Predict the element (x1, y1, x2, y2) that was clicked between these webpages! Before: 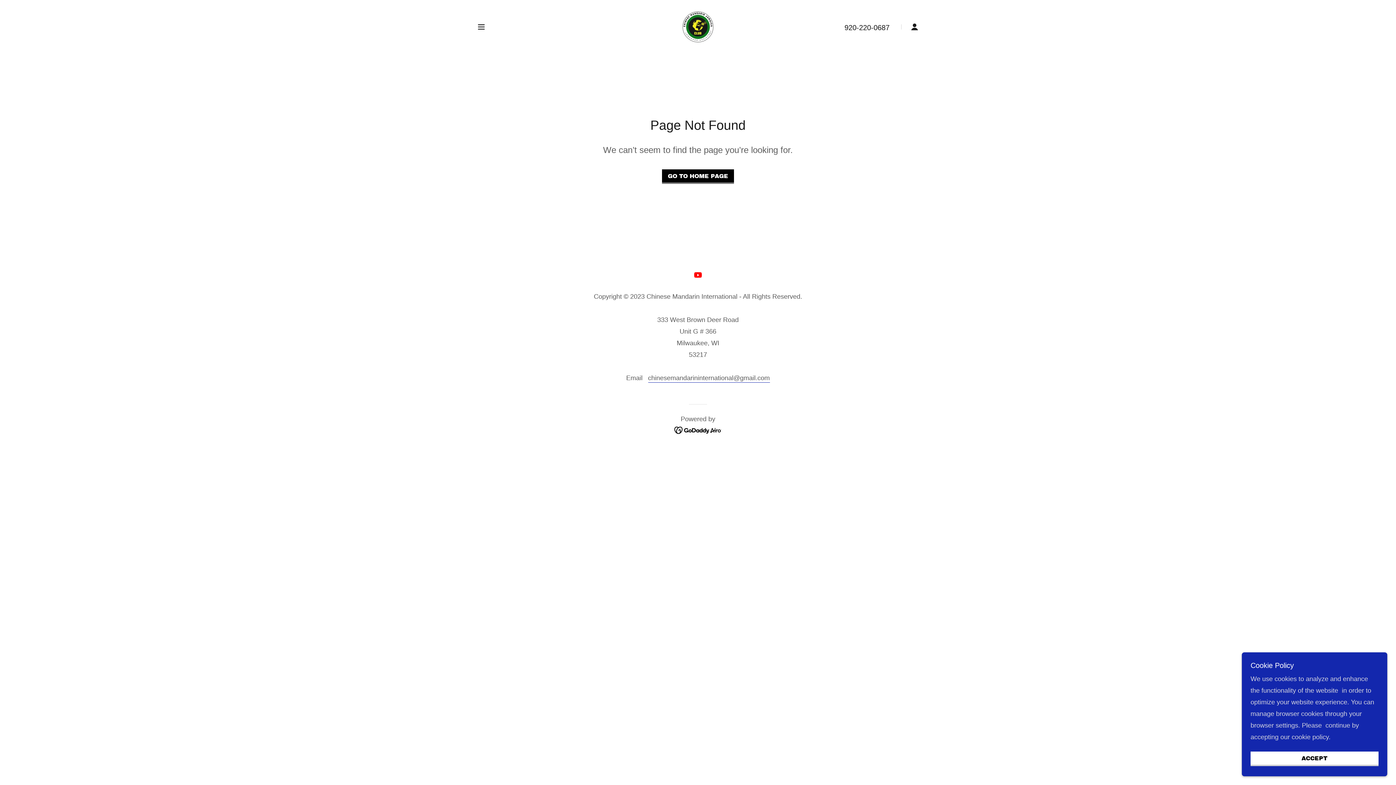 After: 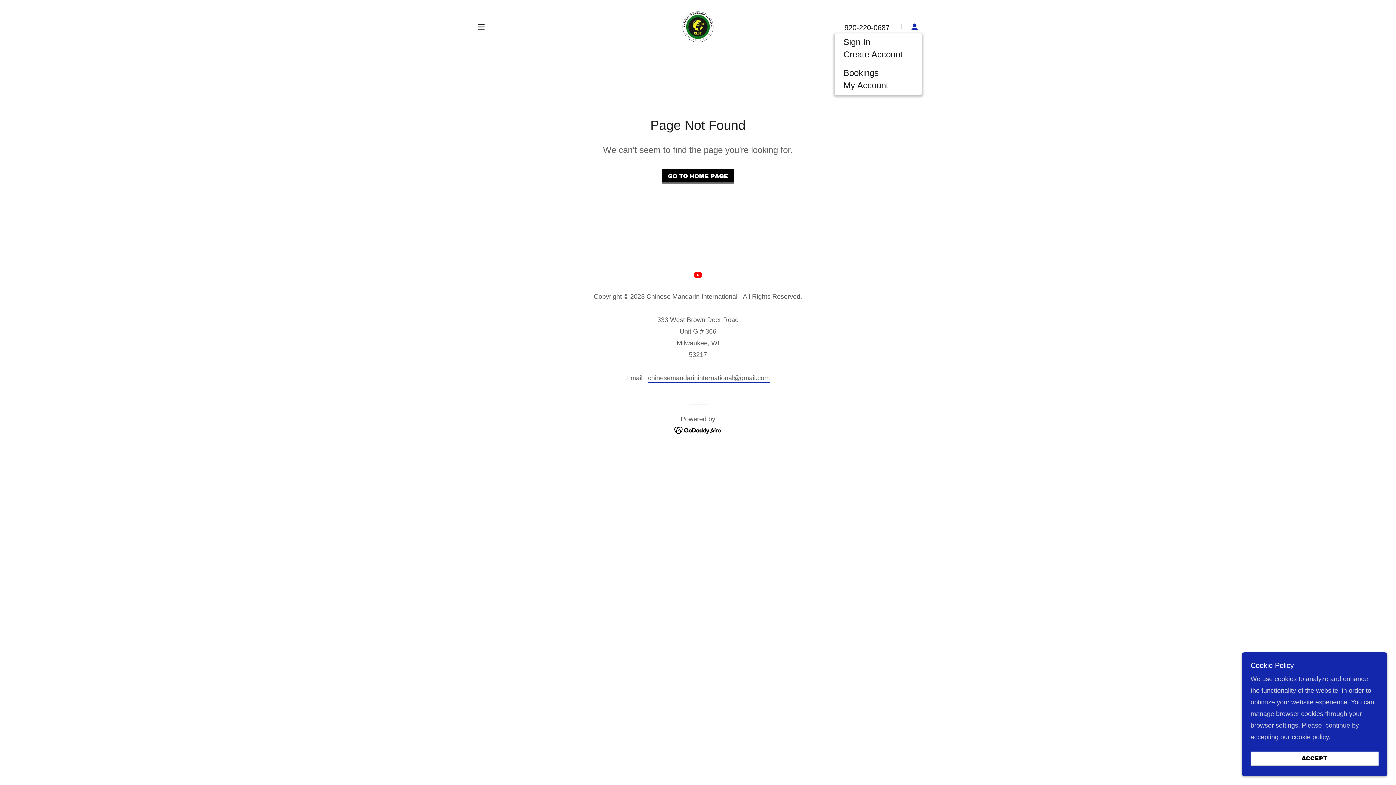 Action: bbox: (907, 19, 922, 34)